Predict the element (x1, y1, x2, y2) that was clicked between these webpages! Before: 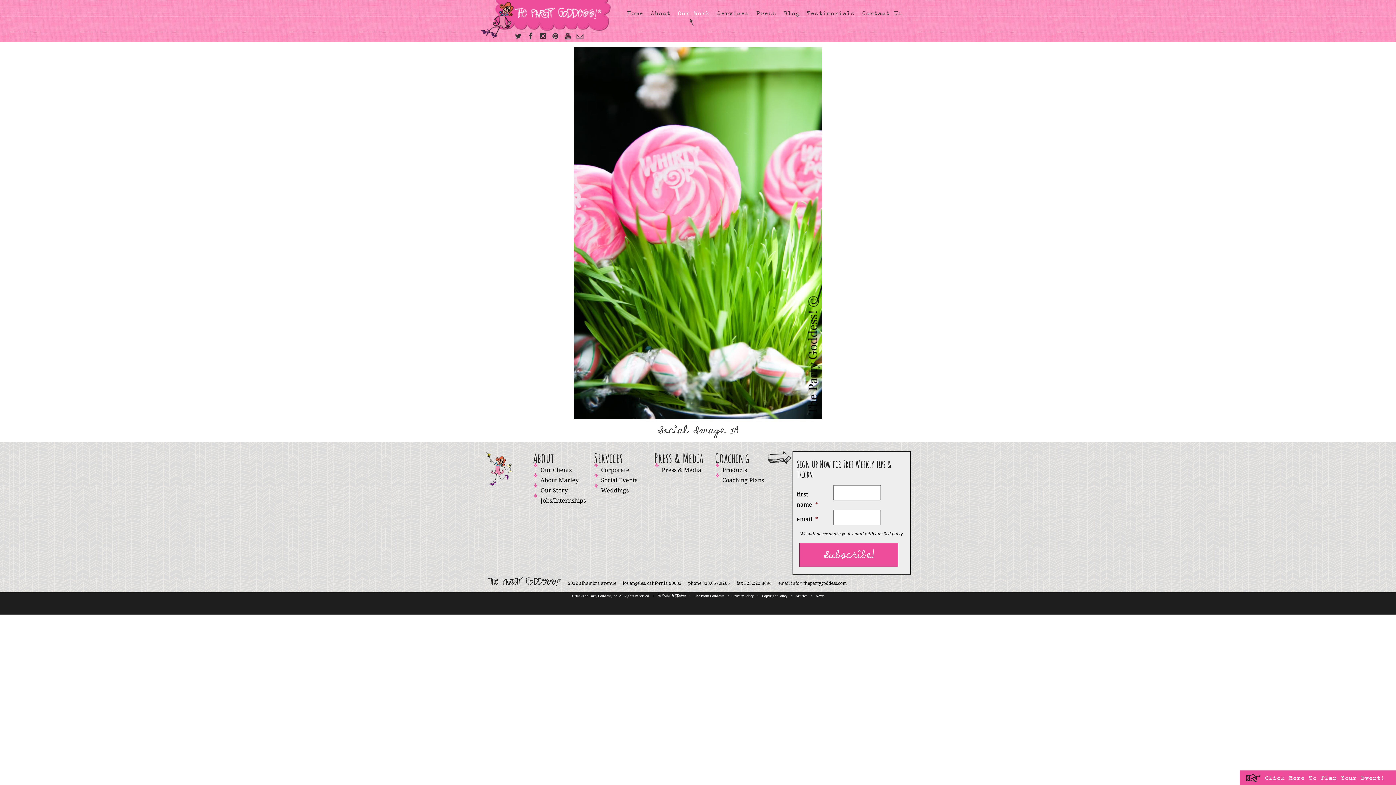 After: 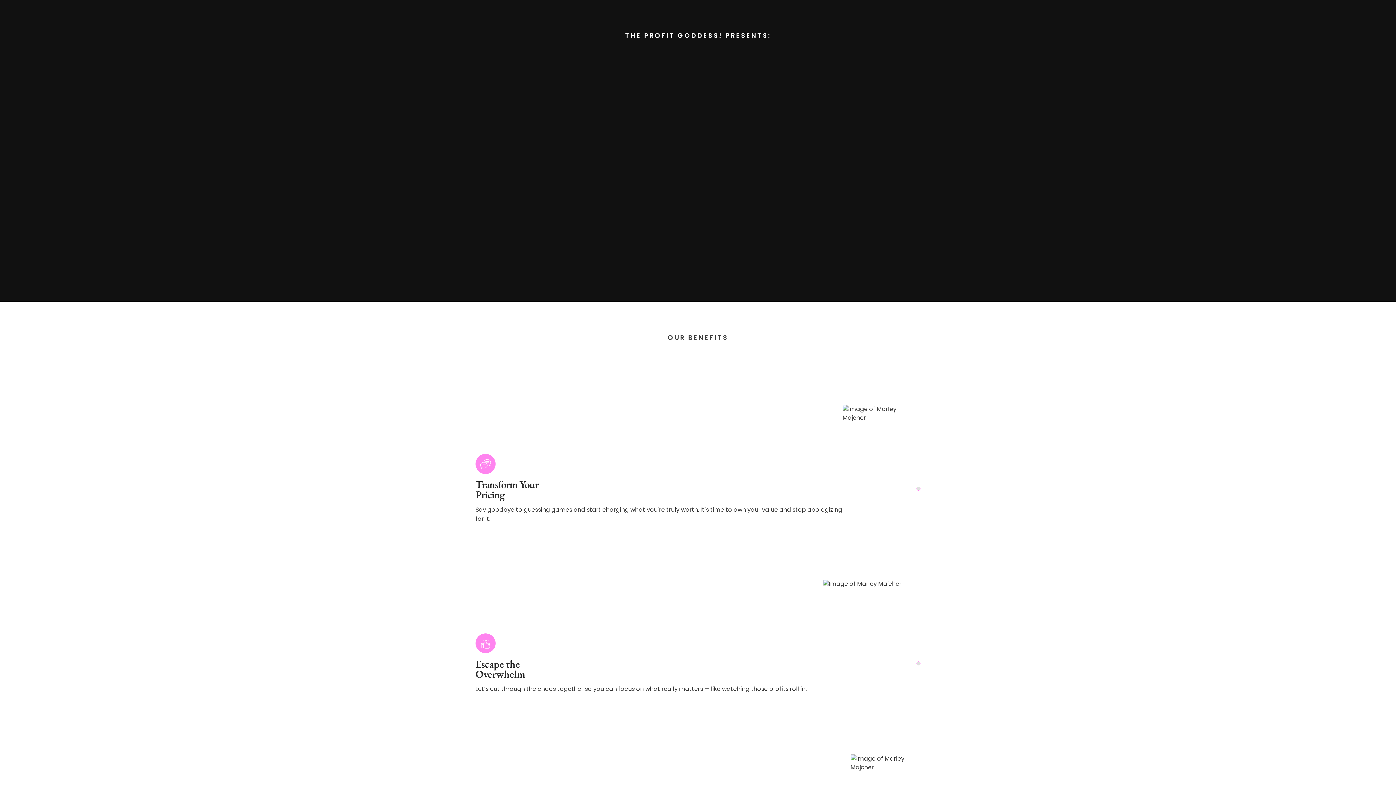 Action: label: Coaching Plans bbox: (722, 477, 764, 484)